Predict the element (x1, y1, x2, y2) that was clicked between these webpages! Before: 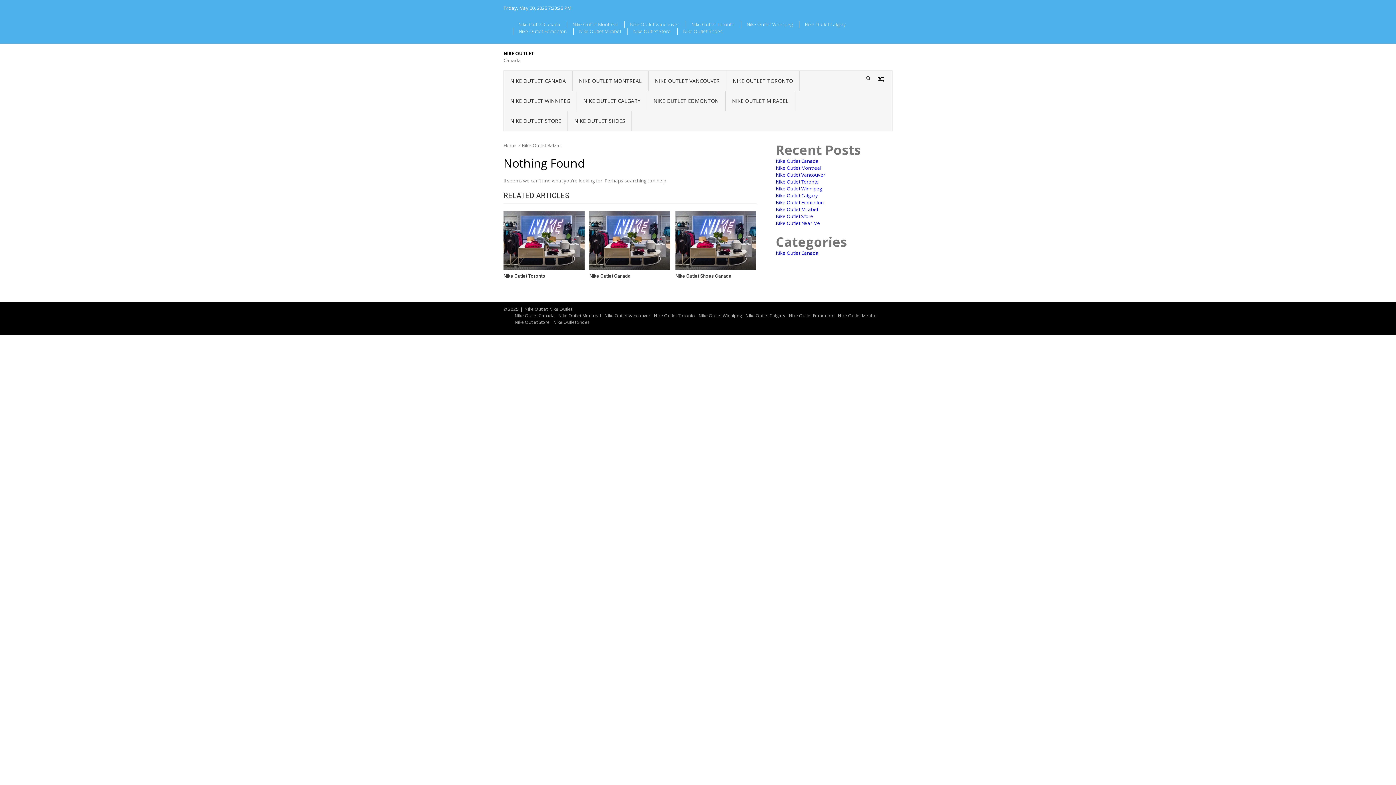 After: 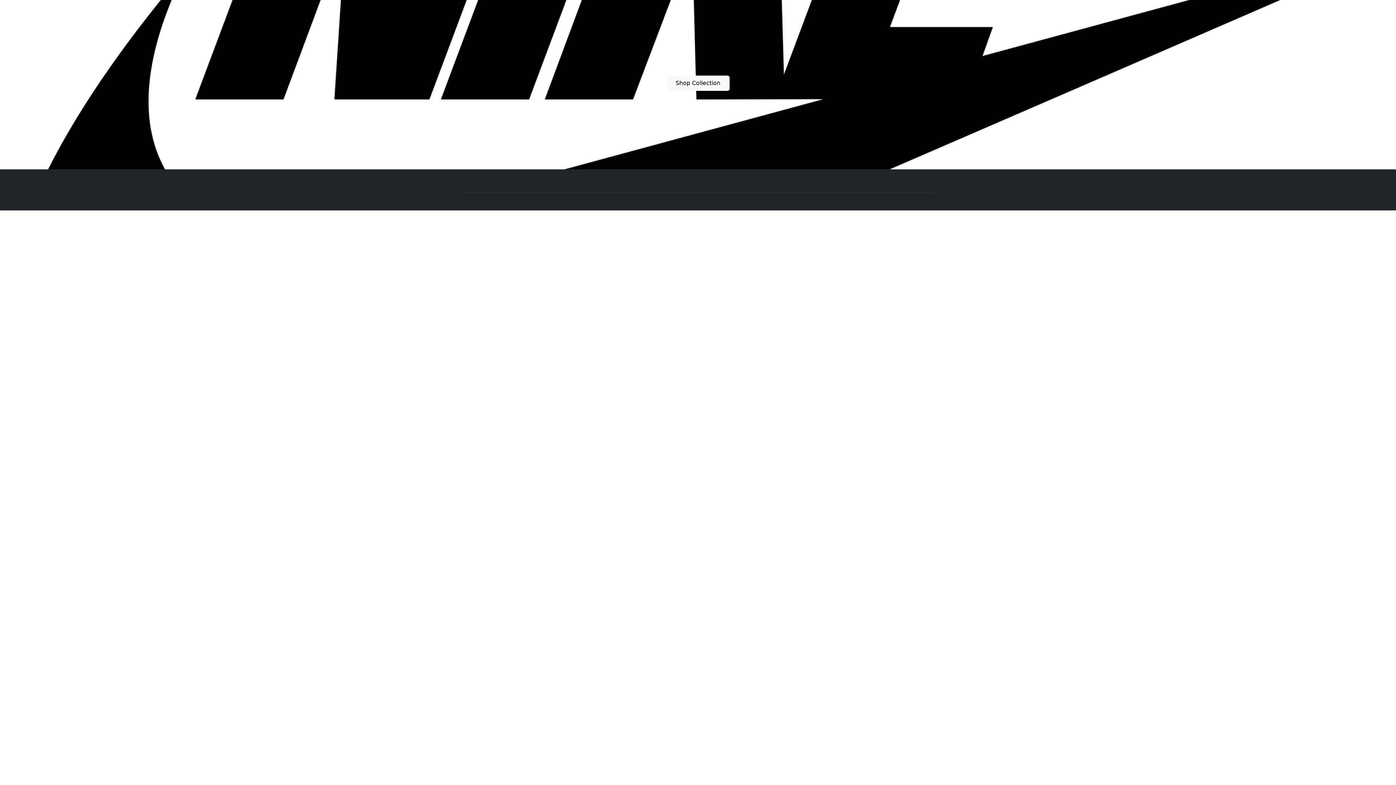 Action: label: Nike Outlet Store bbox: (514, 319, 550, 325)